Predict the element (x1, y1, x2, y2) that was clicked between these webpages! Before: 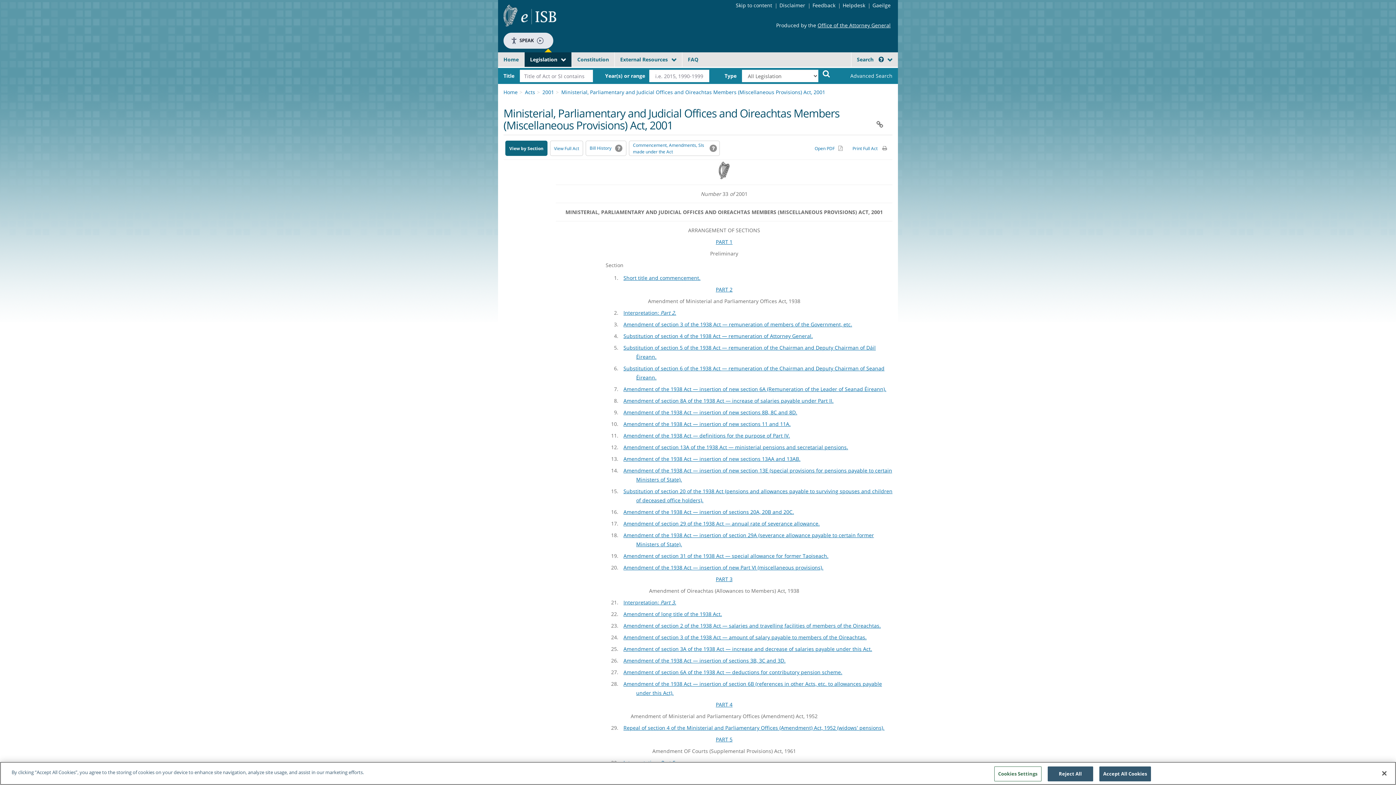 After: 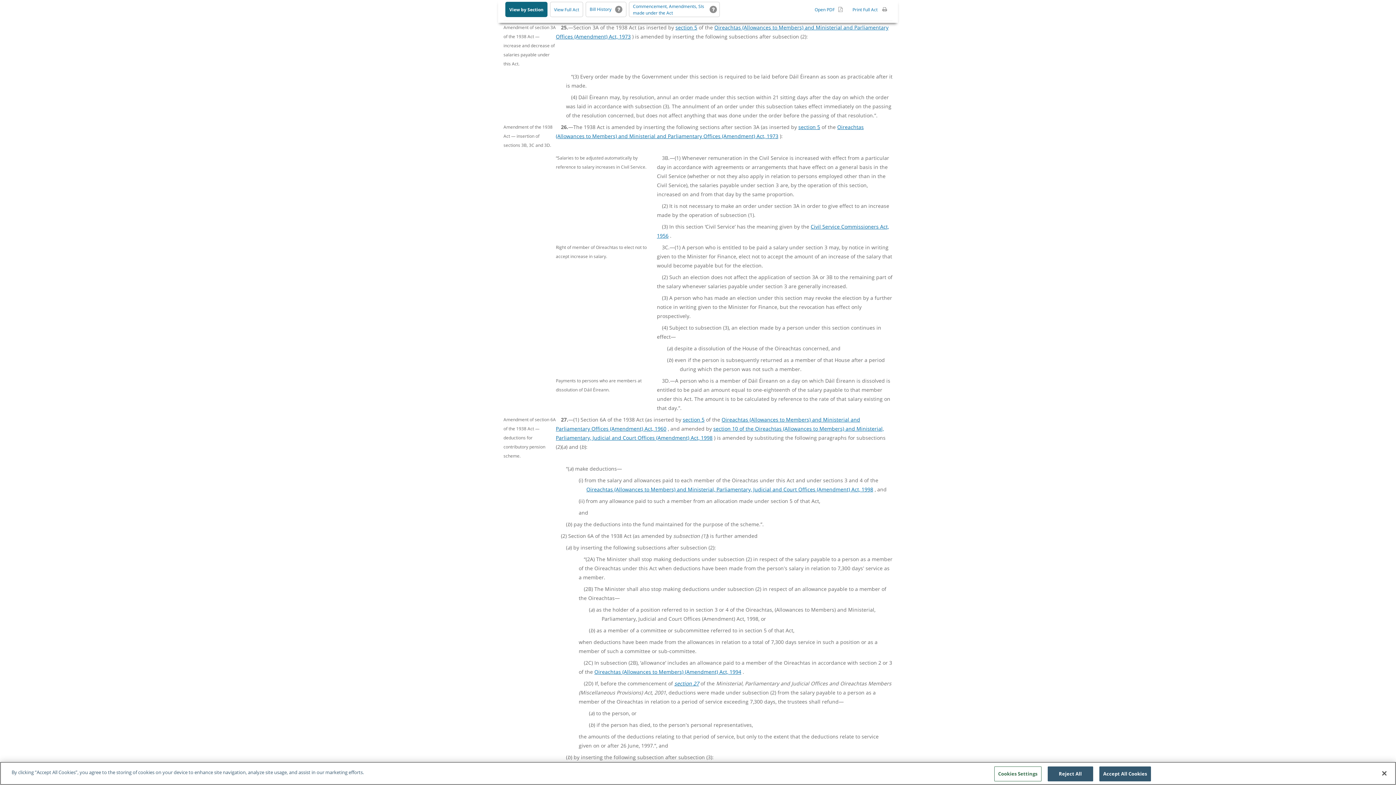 Action: label: Amendment of section 3A of the 1938 Act — increase and decrease of salaries payable under this Act. bbox: (623, 645, 872, 652)